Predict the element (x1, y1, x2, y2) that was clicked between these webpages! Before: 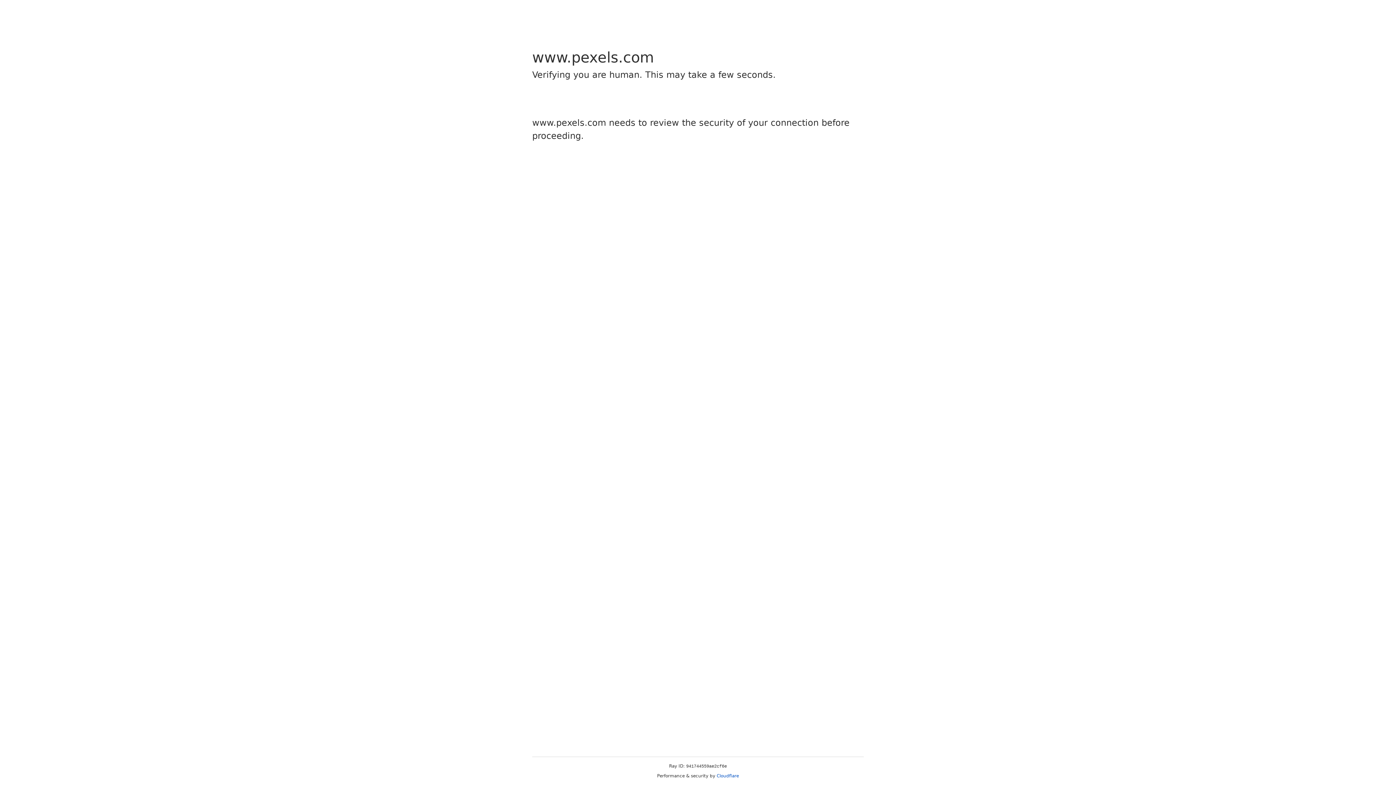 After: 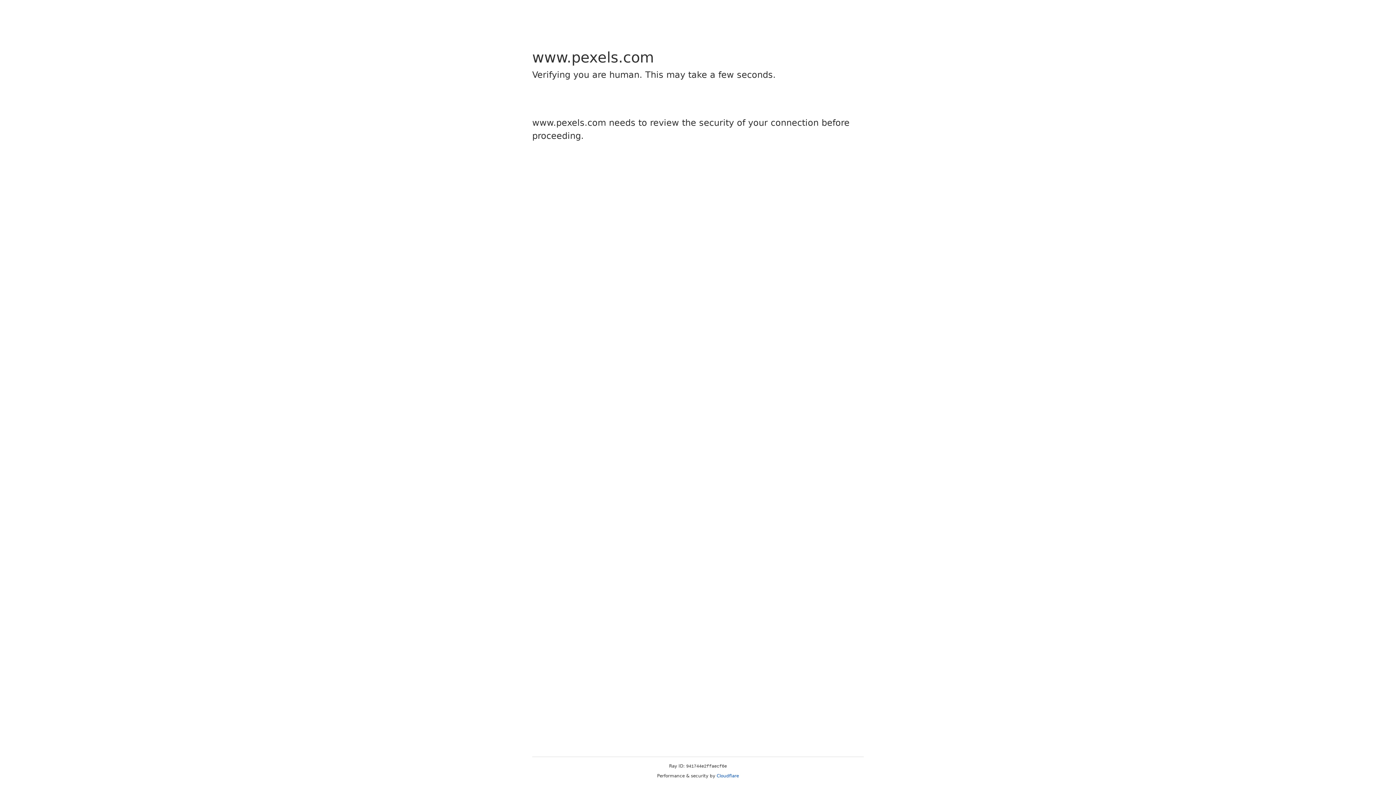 Action: label: Cloudflare bbox: (716, 773, 739, 778)